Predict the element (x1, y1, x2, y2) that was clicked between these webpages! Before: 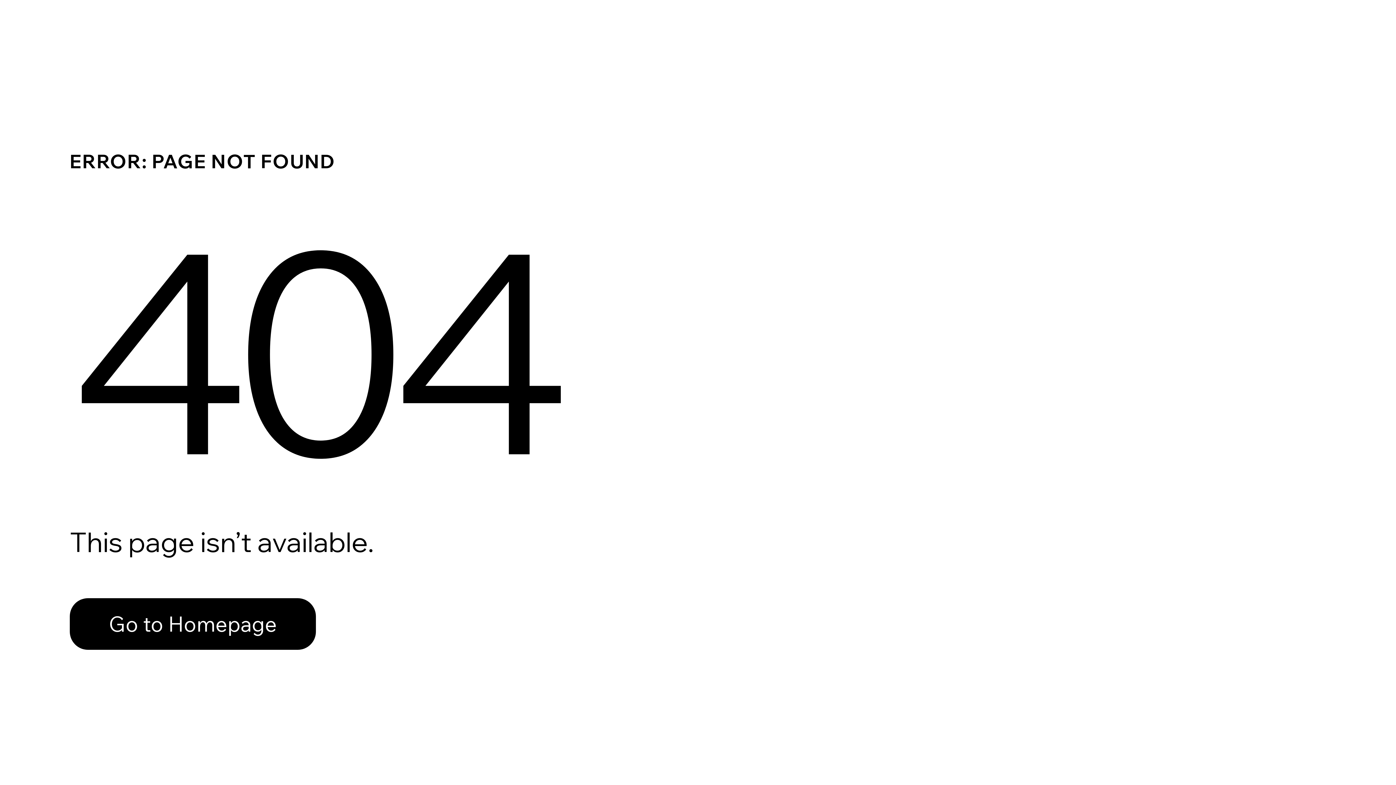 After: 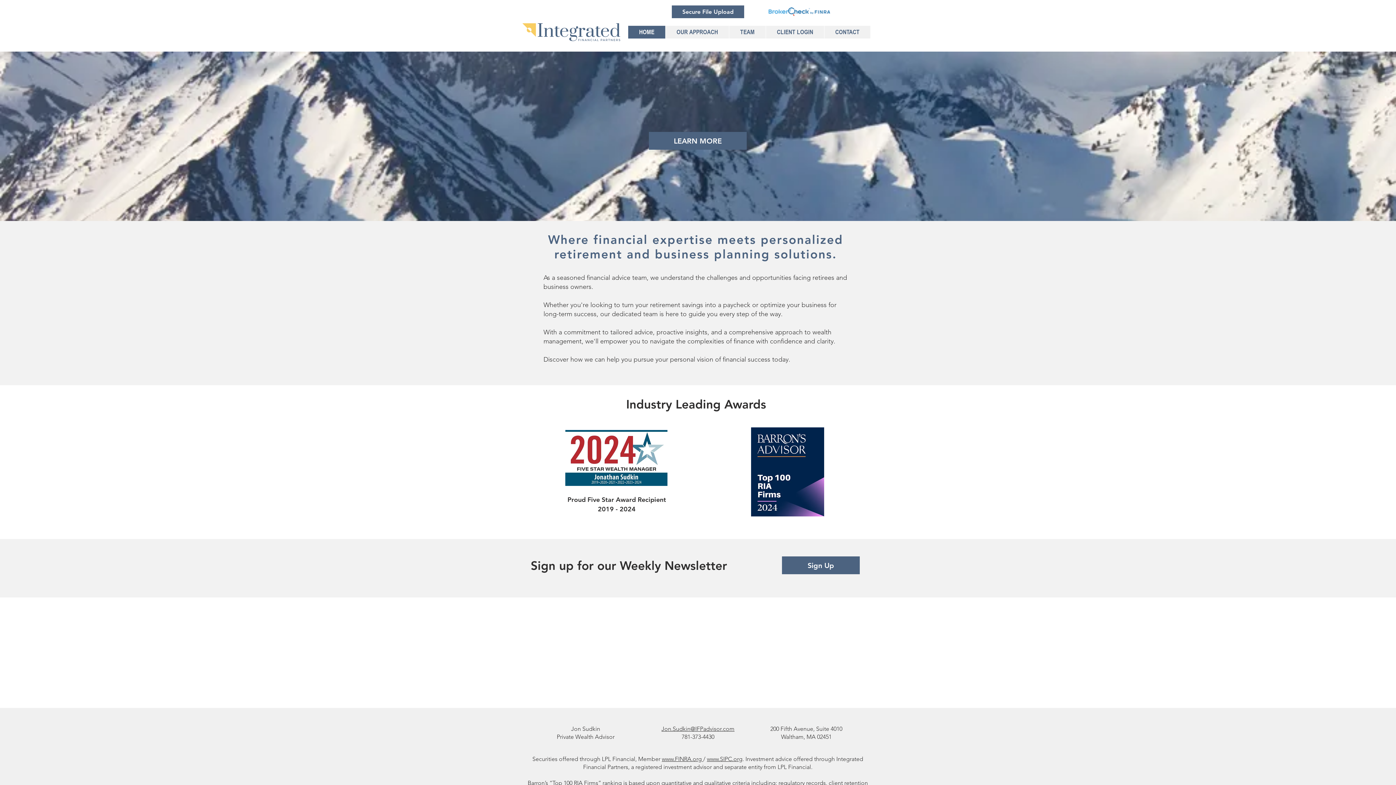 Action: bbox: (69, 582, 768, 659) label: Go to Homepage